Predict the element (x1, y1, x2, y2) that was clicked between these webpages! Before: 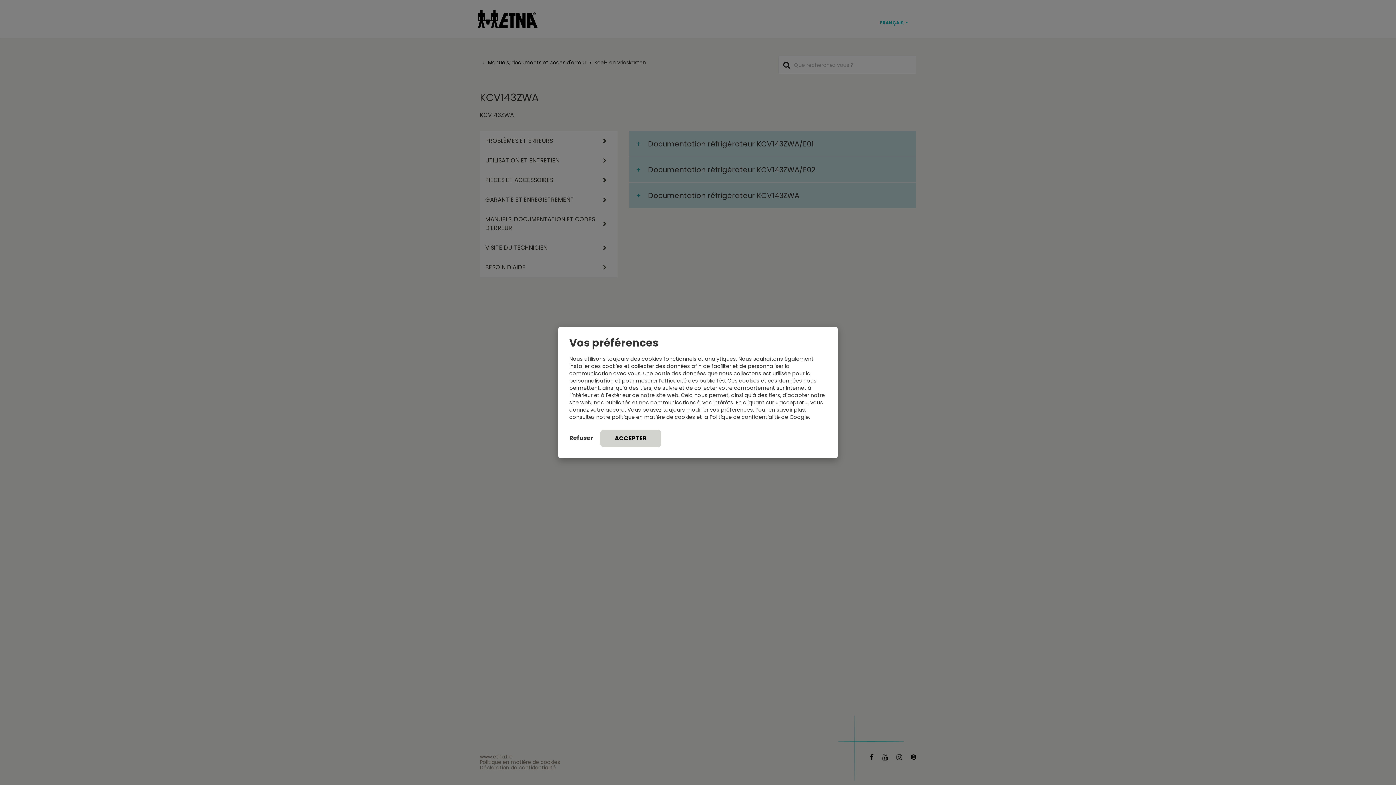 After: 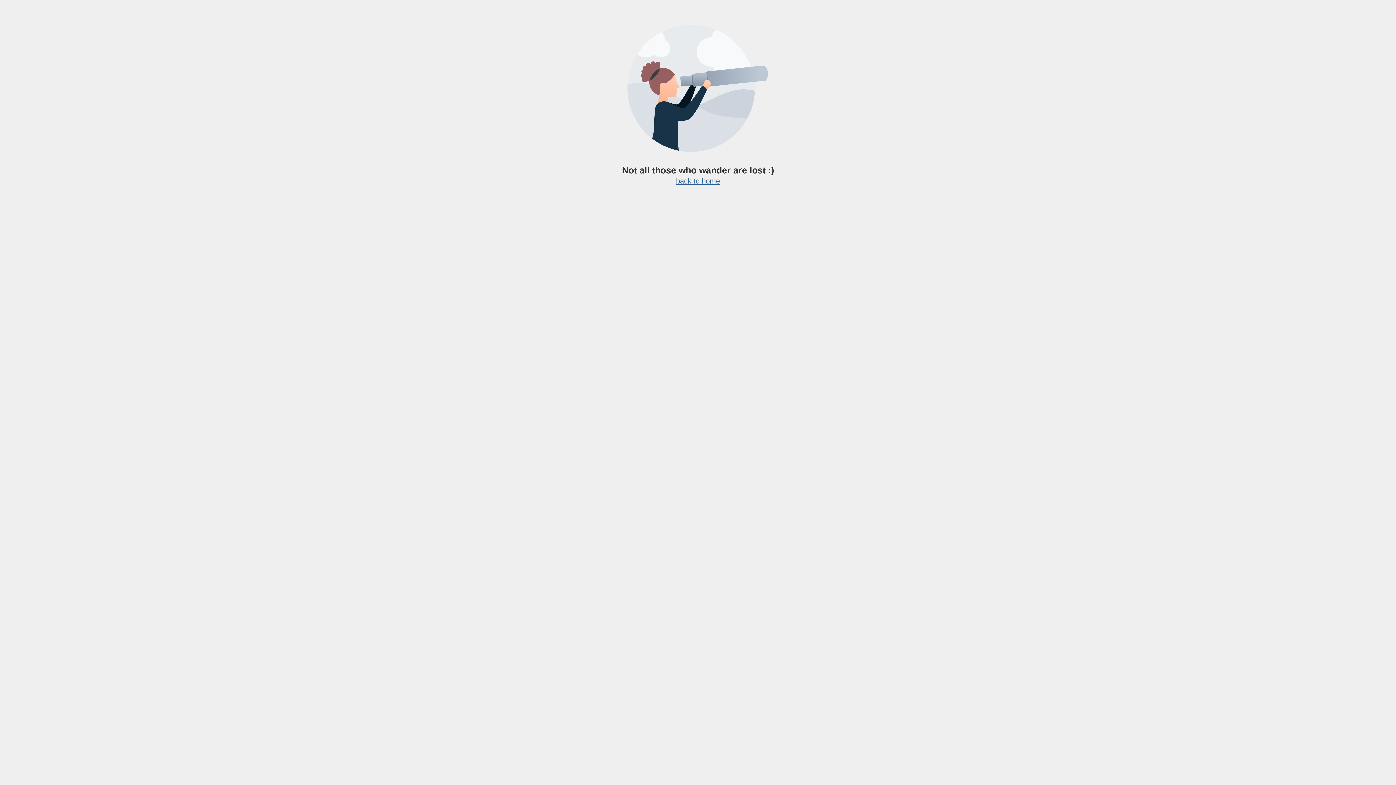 Action: bbox: (674, 413, 695, 420) label: cookies